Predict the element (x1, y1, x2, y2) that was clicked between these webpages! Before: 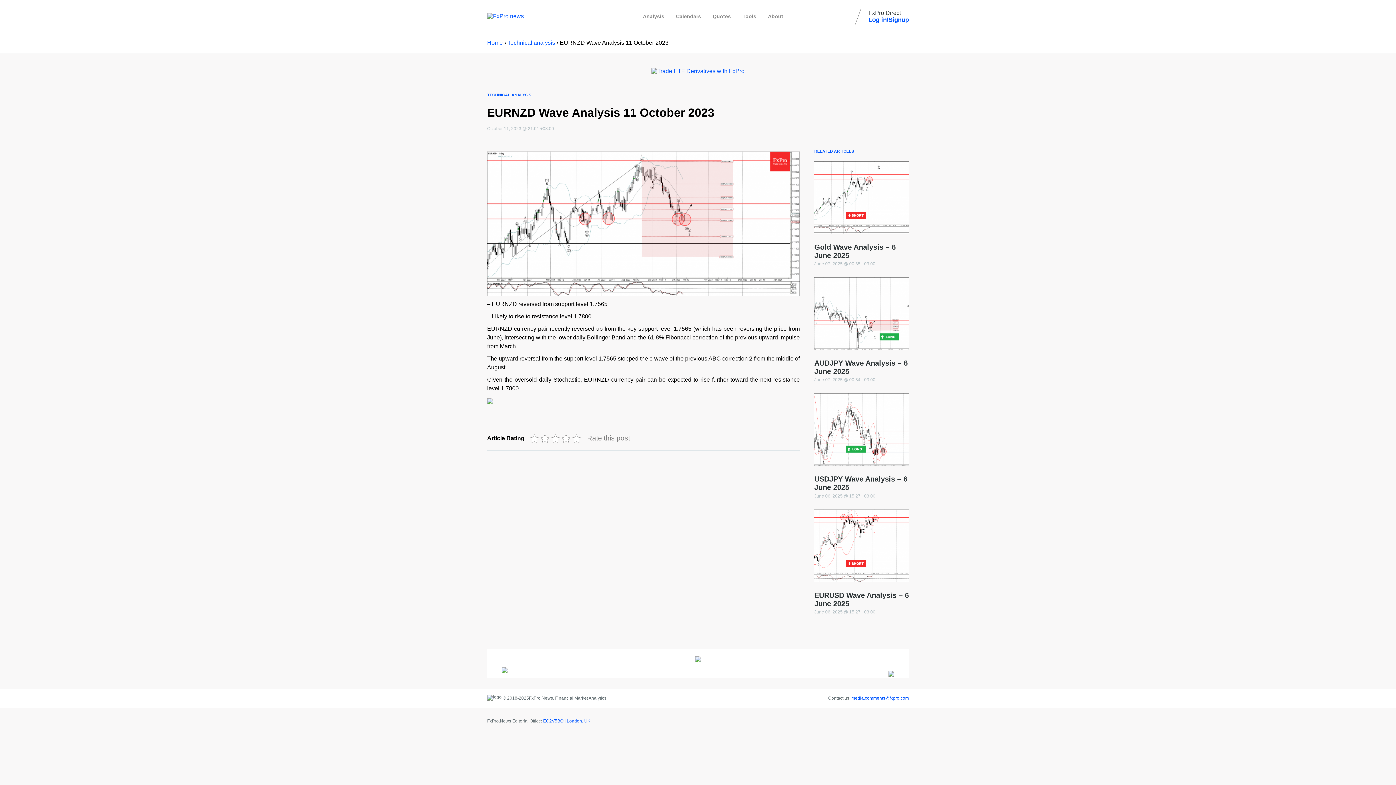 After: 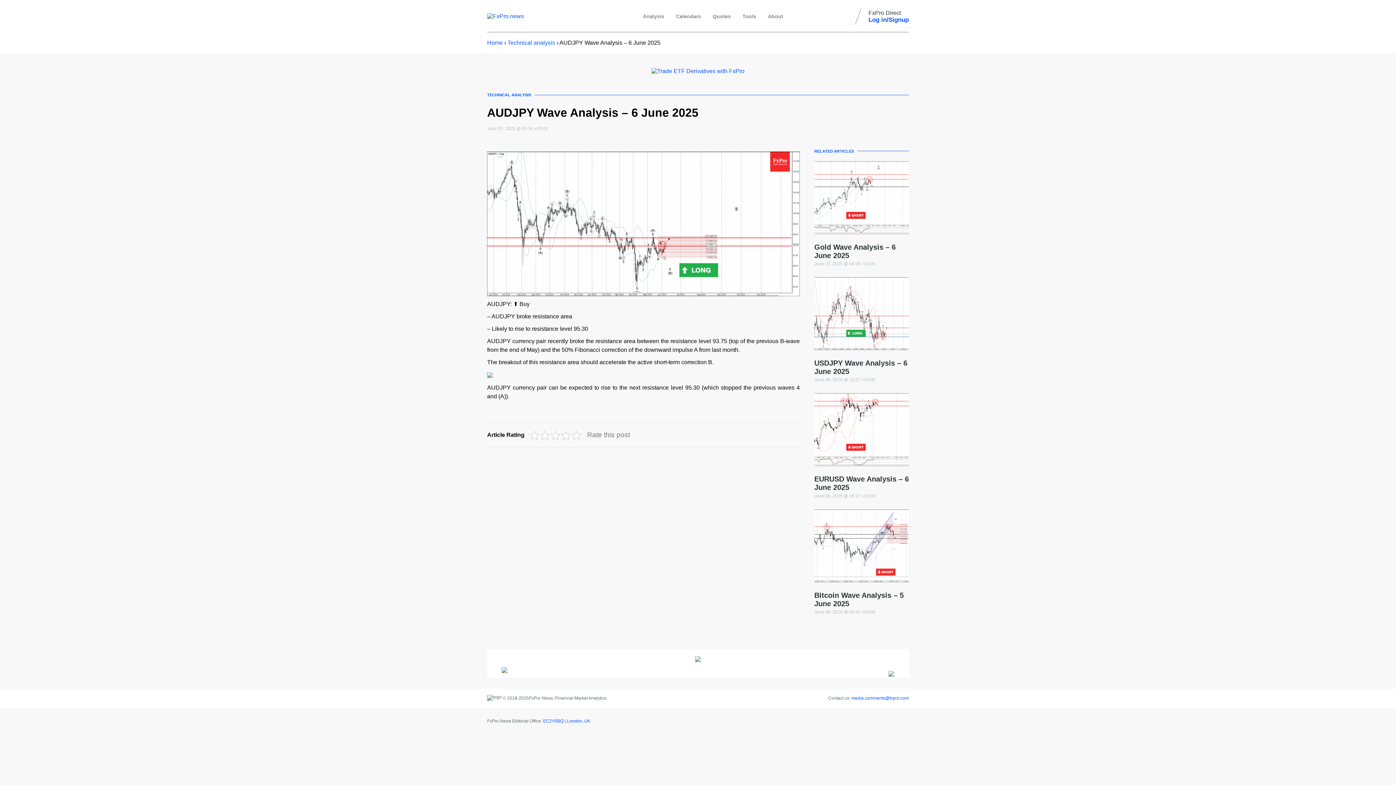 Action: bbox: (814, 277, 909, 376) label: AUDJPY Wave Analysis – 6 June 2025